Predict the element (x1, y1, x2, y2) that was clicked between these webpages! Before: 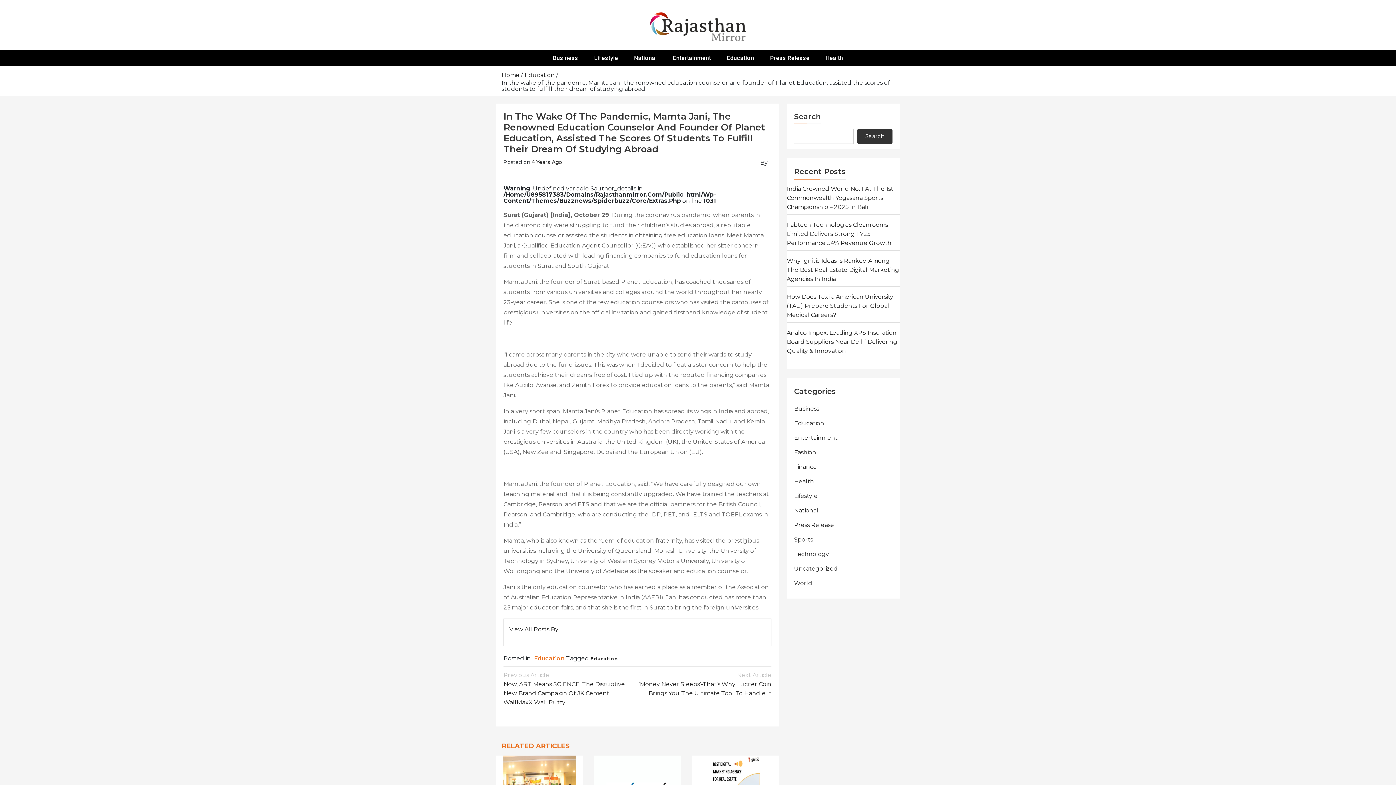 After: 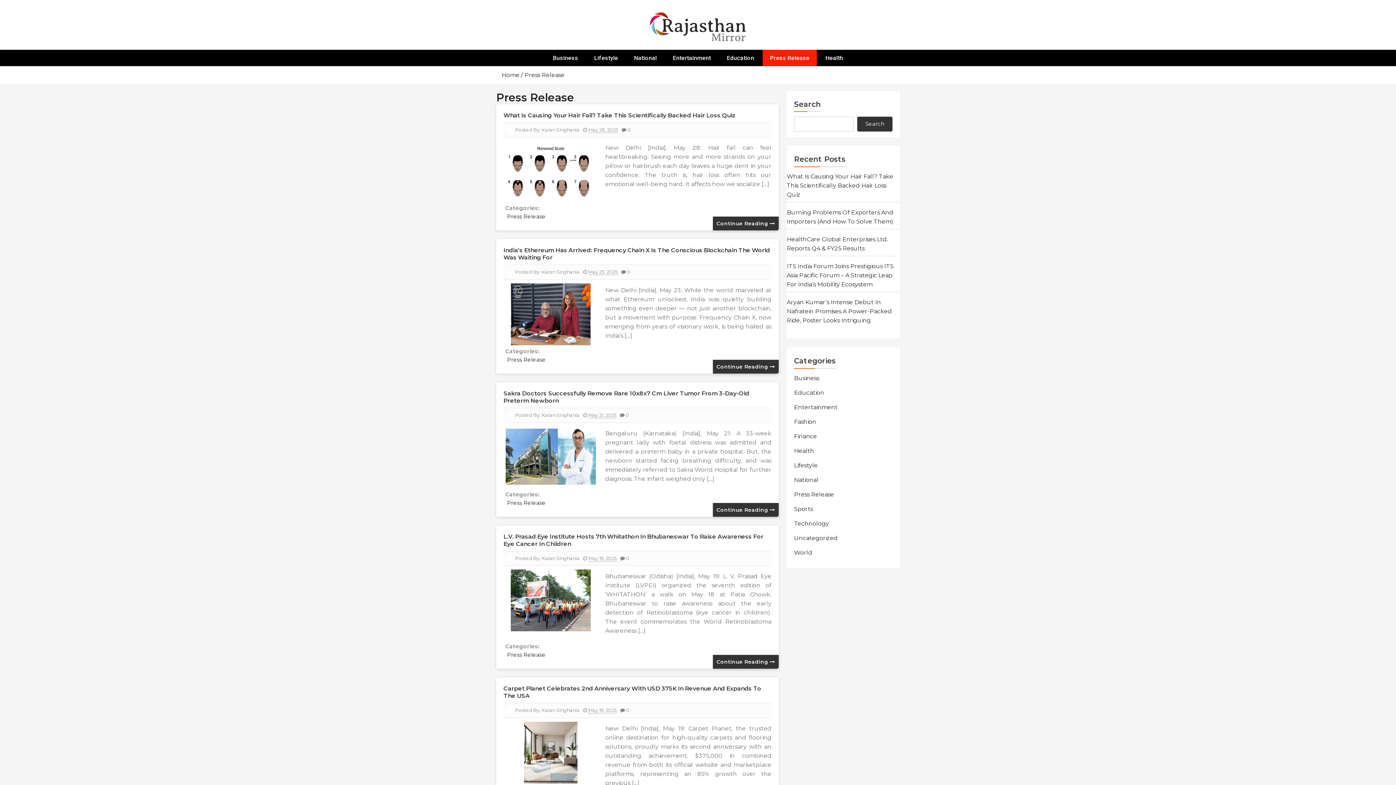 Action: label: Press Release bbox: (763, 49, 817, 66)